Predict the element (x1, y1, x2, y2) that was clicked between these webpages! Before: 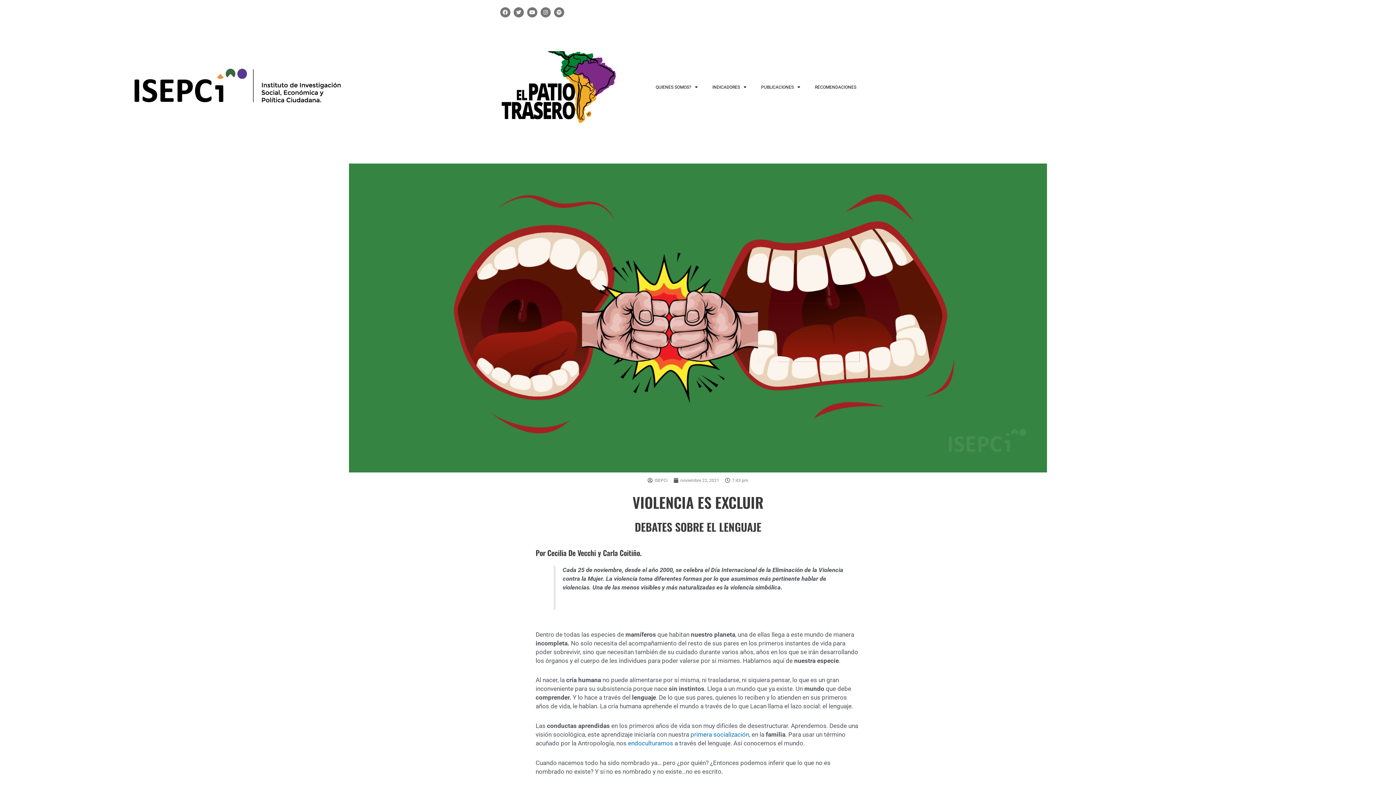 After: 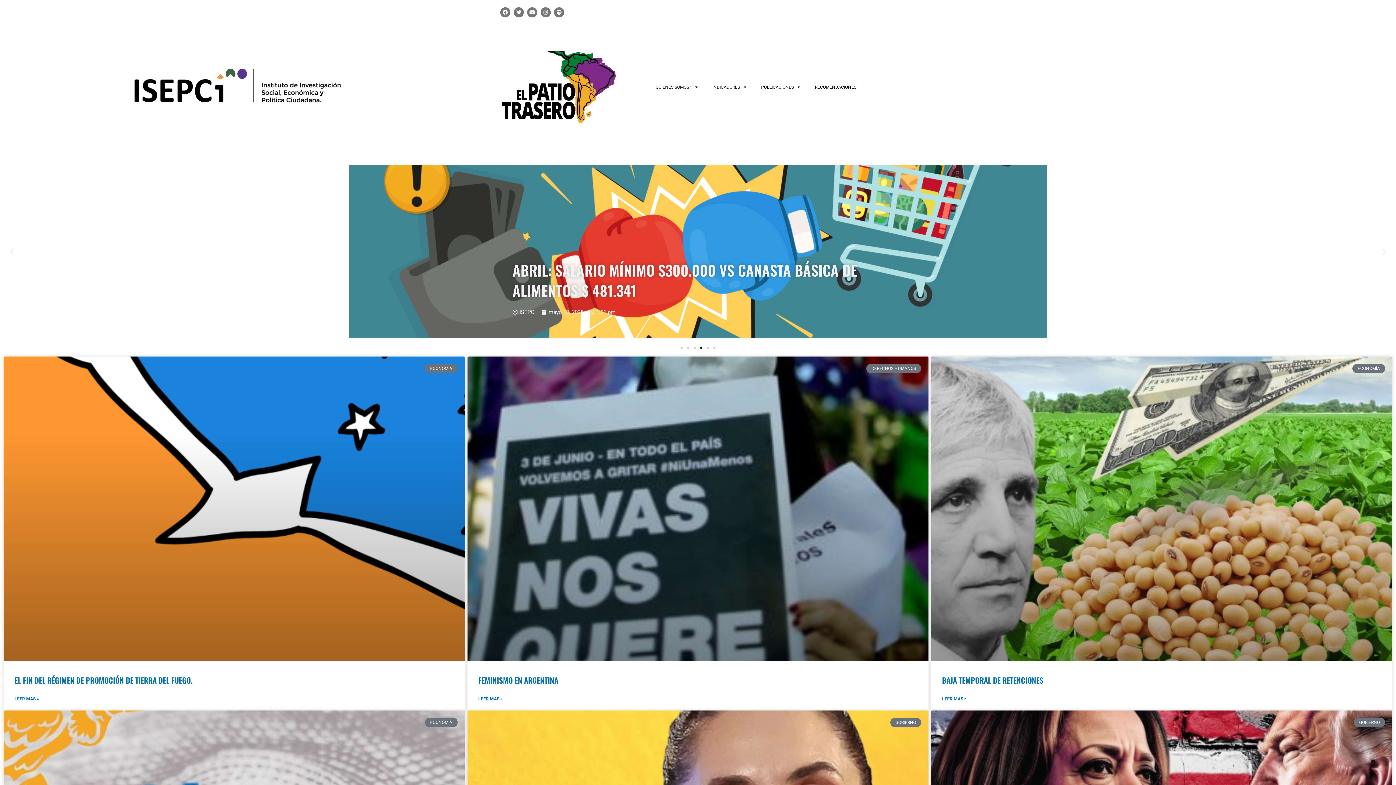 Action: bbox: (45, 24, 424, 150)